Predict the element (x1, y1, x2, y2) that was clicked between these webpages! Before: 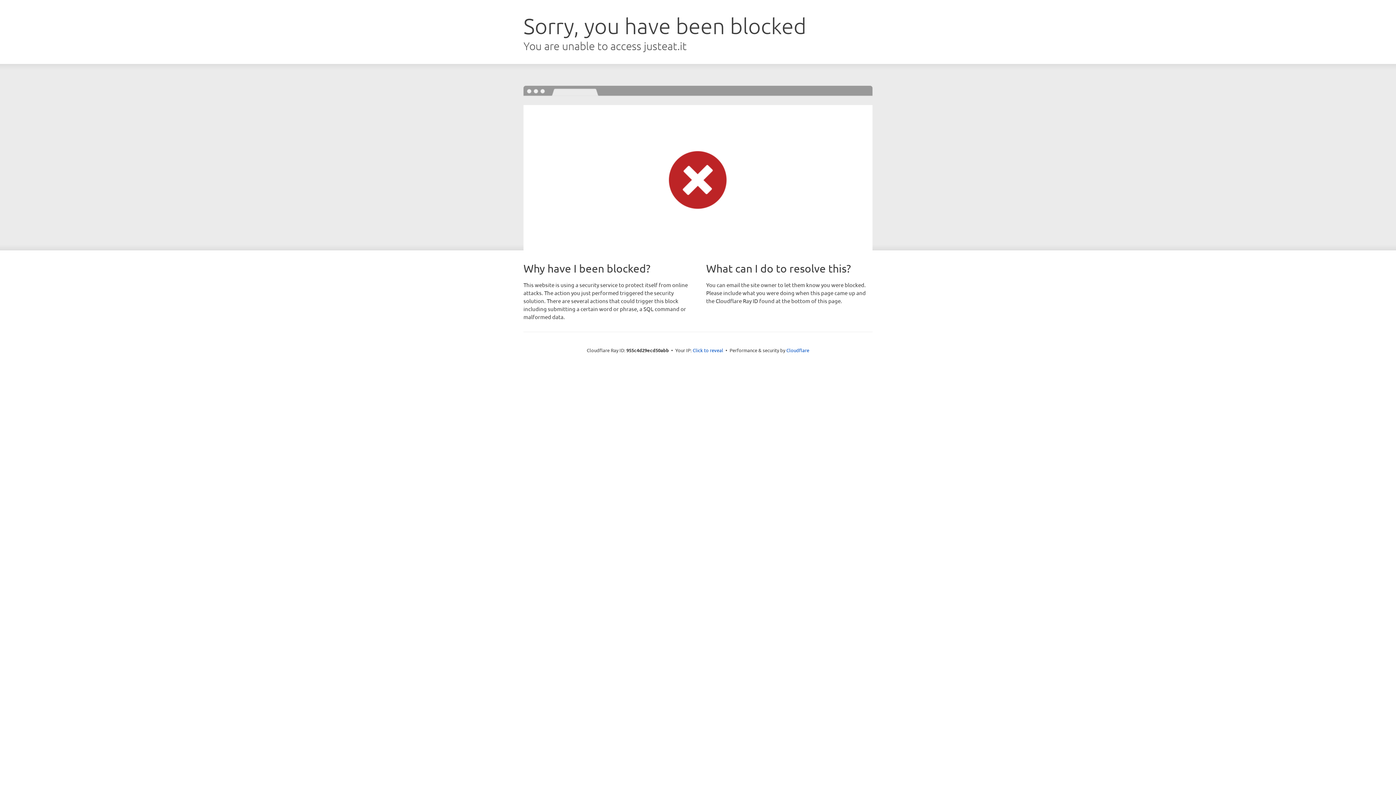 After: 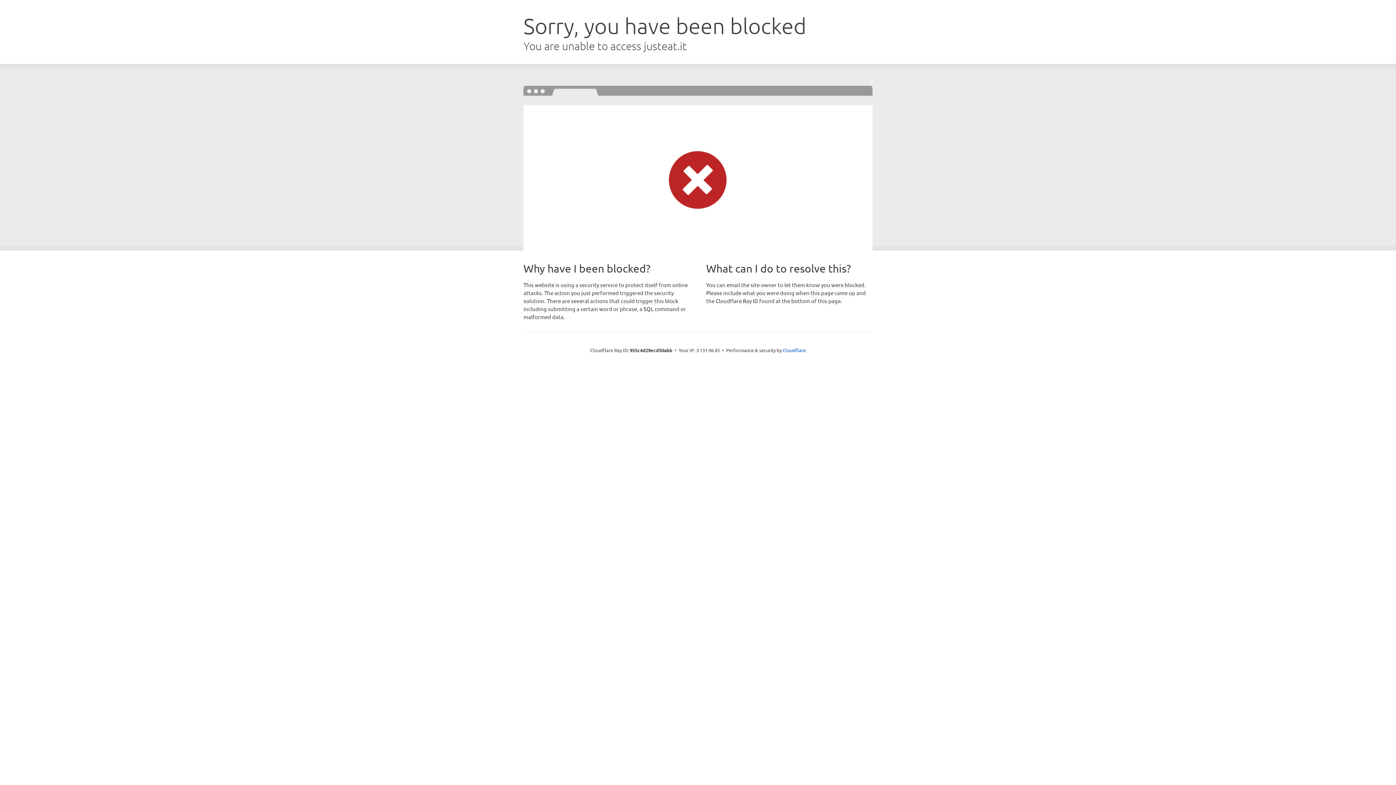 Action: bbox: (692, 346, 723, 353) label: Click to reveal